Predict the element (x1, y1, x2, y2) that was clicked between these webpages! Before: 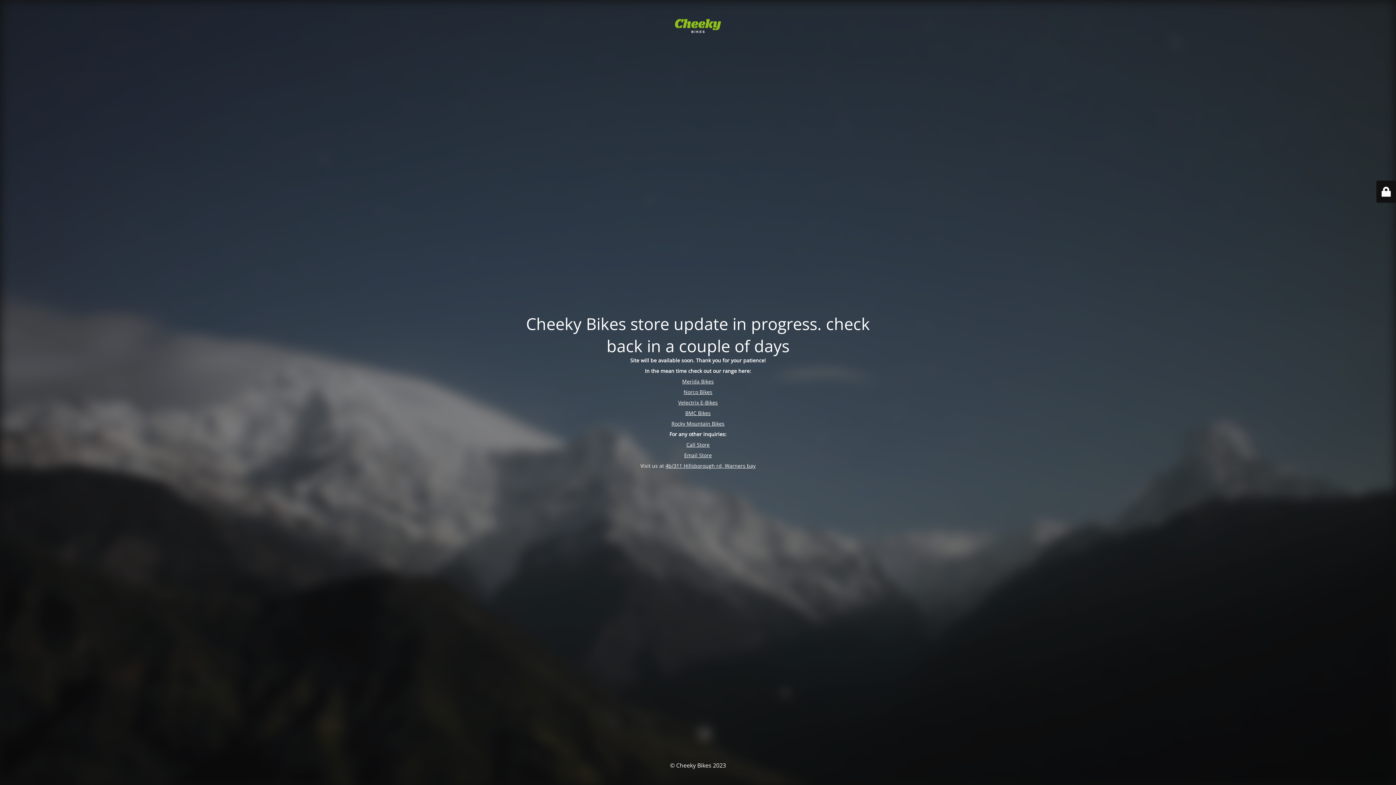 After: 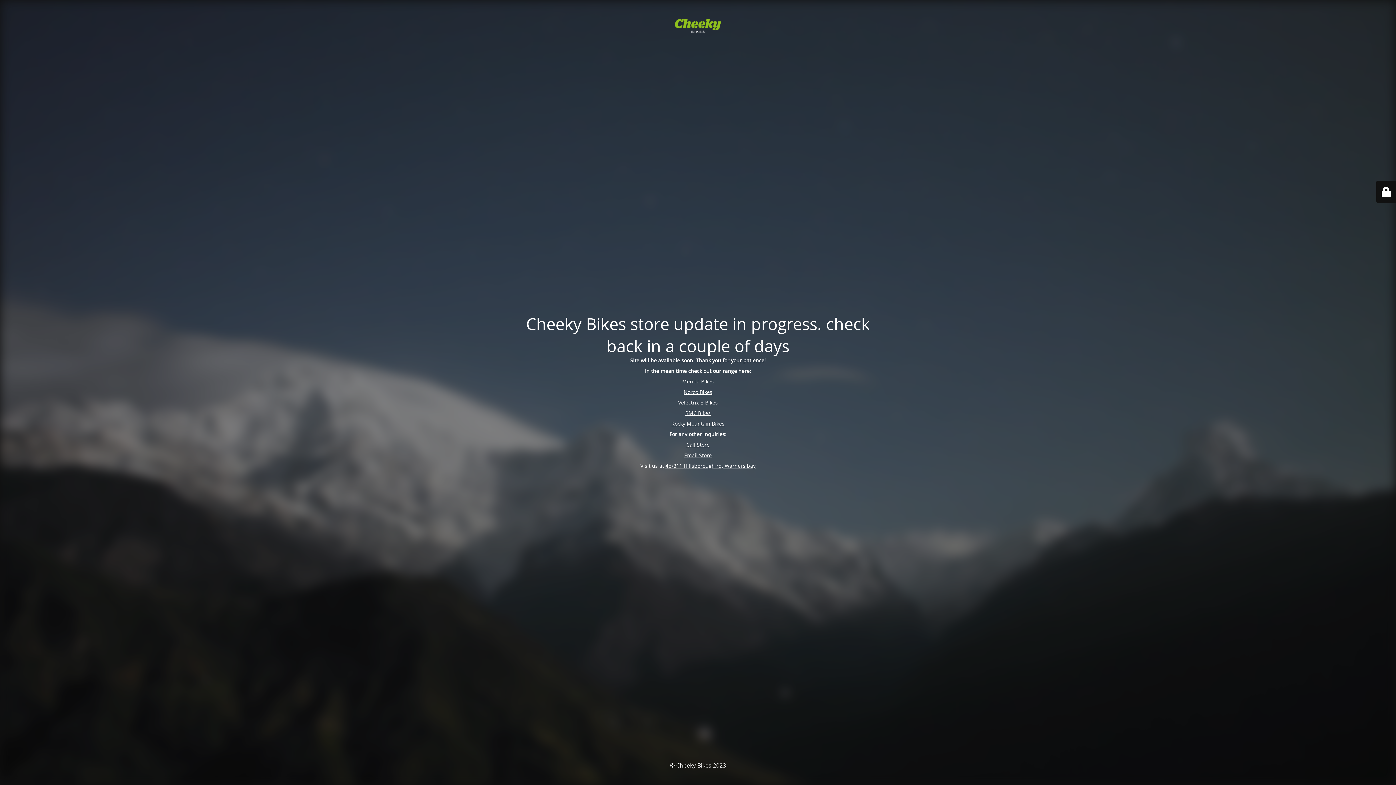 Action: label: Email Store bbox: (684, 451, 712, 458)